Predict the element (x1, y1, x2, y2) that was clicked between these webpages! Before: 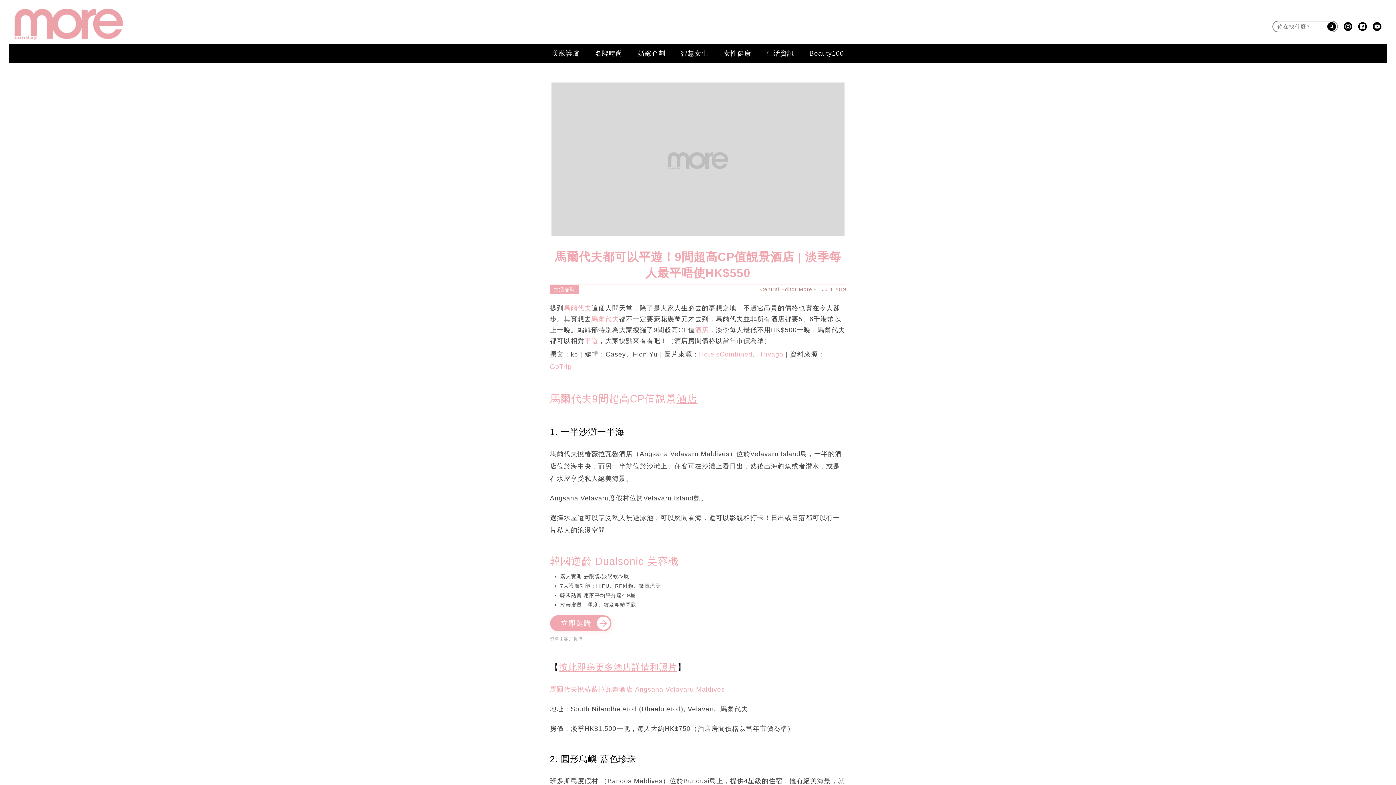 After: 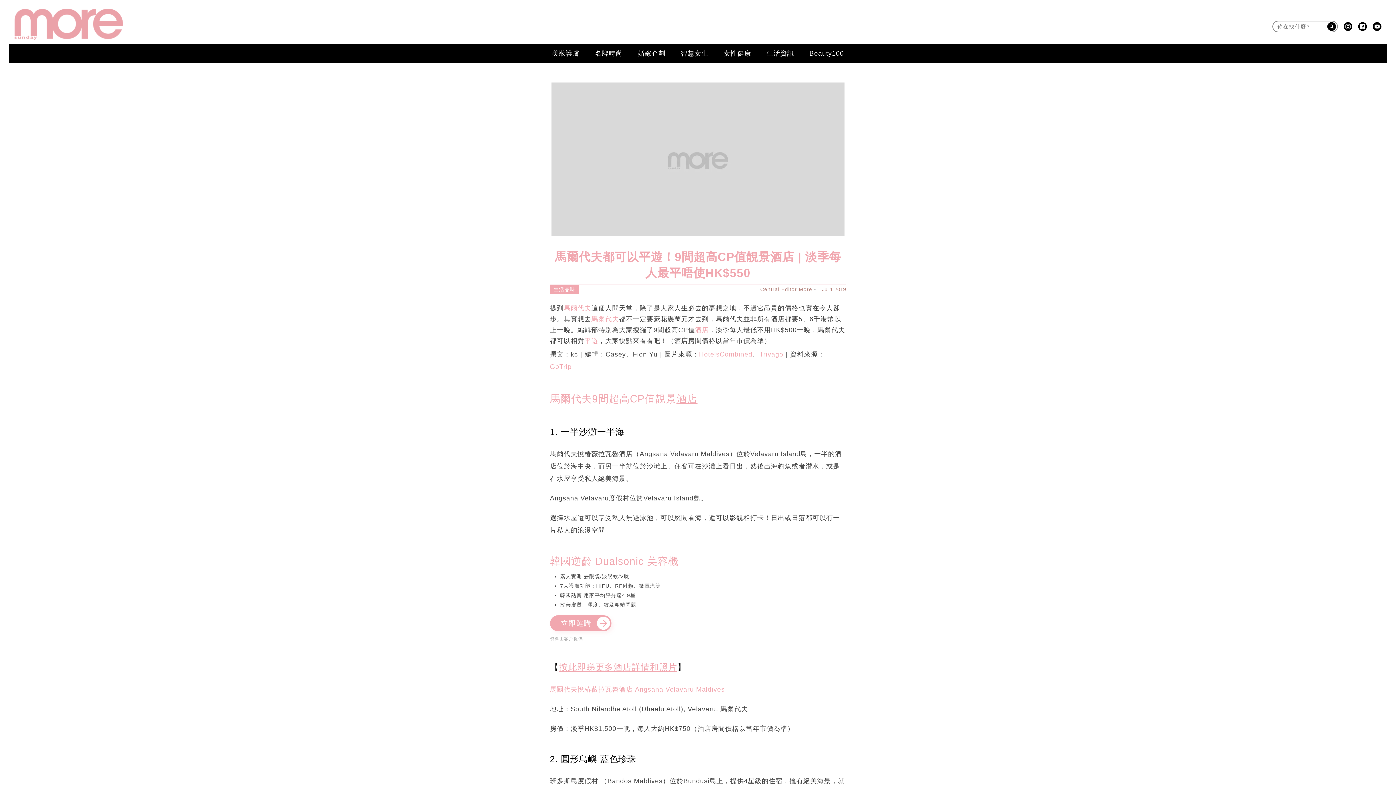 Action: label: Trivago bbox: (759, 350, 783, 358)